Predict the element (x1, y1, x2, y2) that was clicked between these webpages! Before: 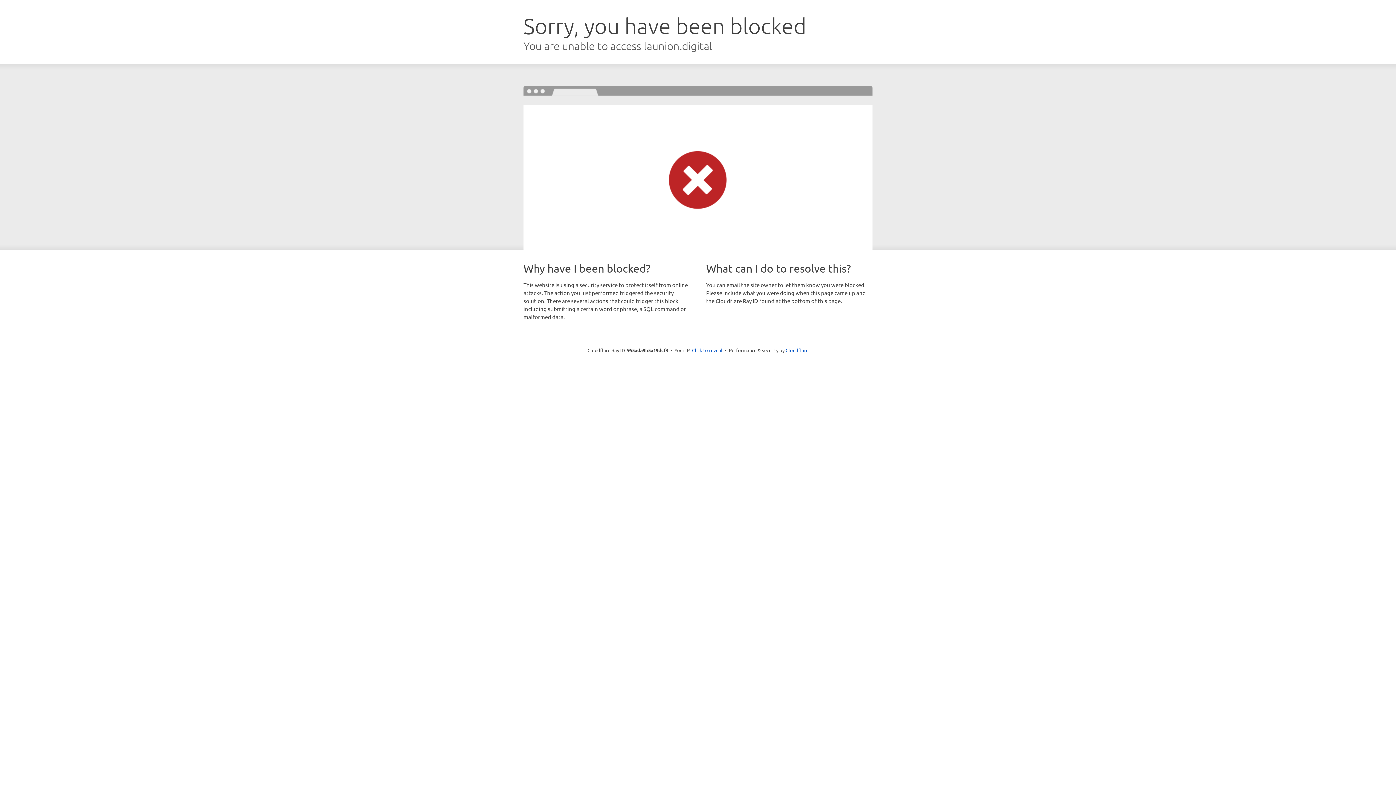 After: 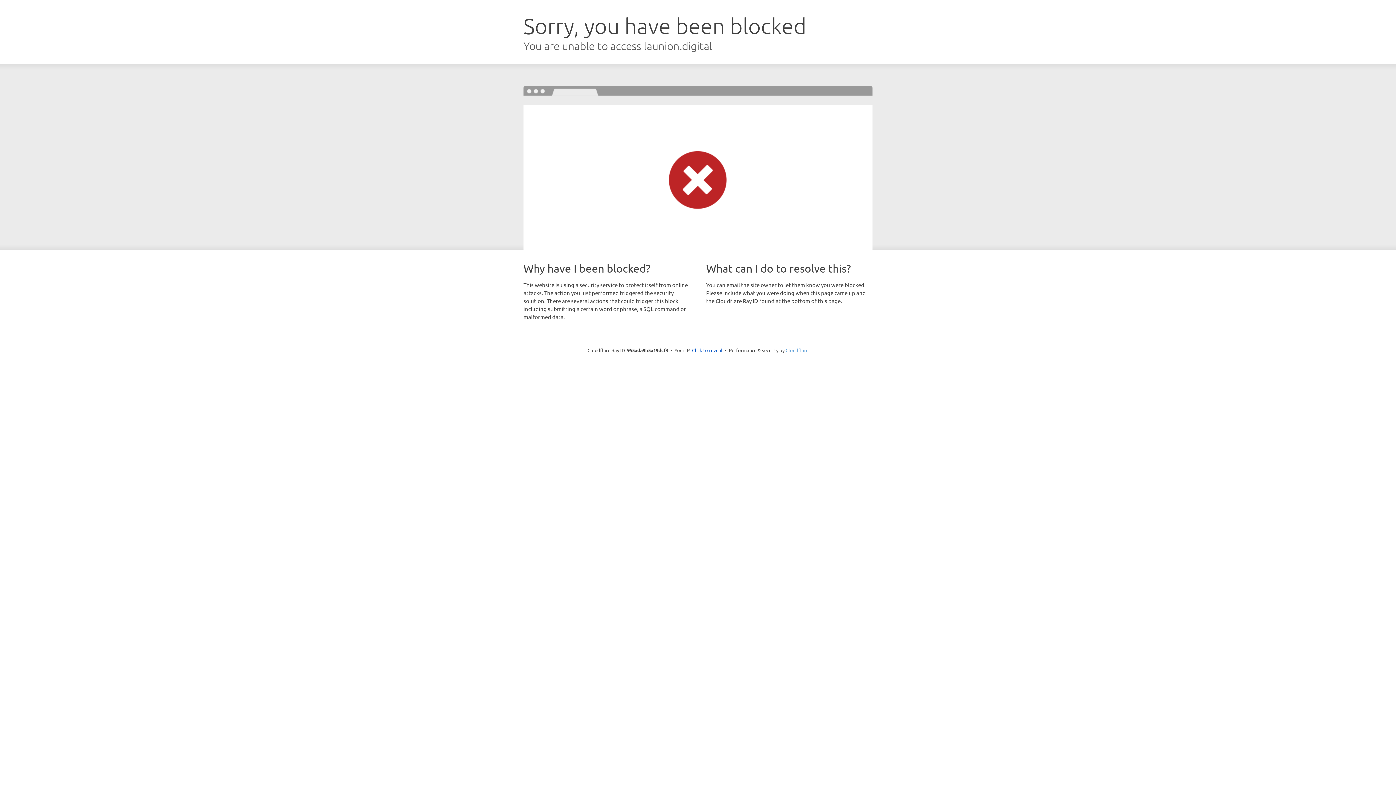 Action: bbox: (785, 347, 808, 353) label: Cloudflare